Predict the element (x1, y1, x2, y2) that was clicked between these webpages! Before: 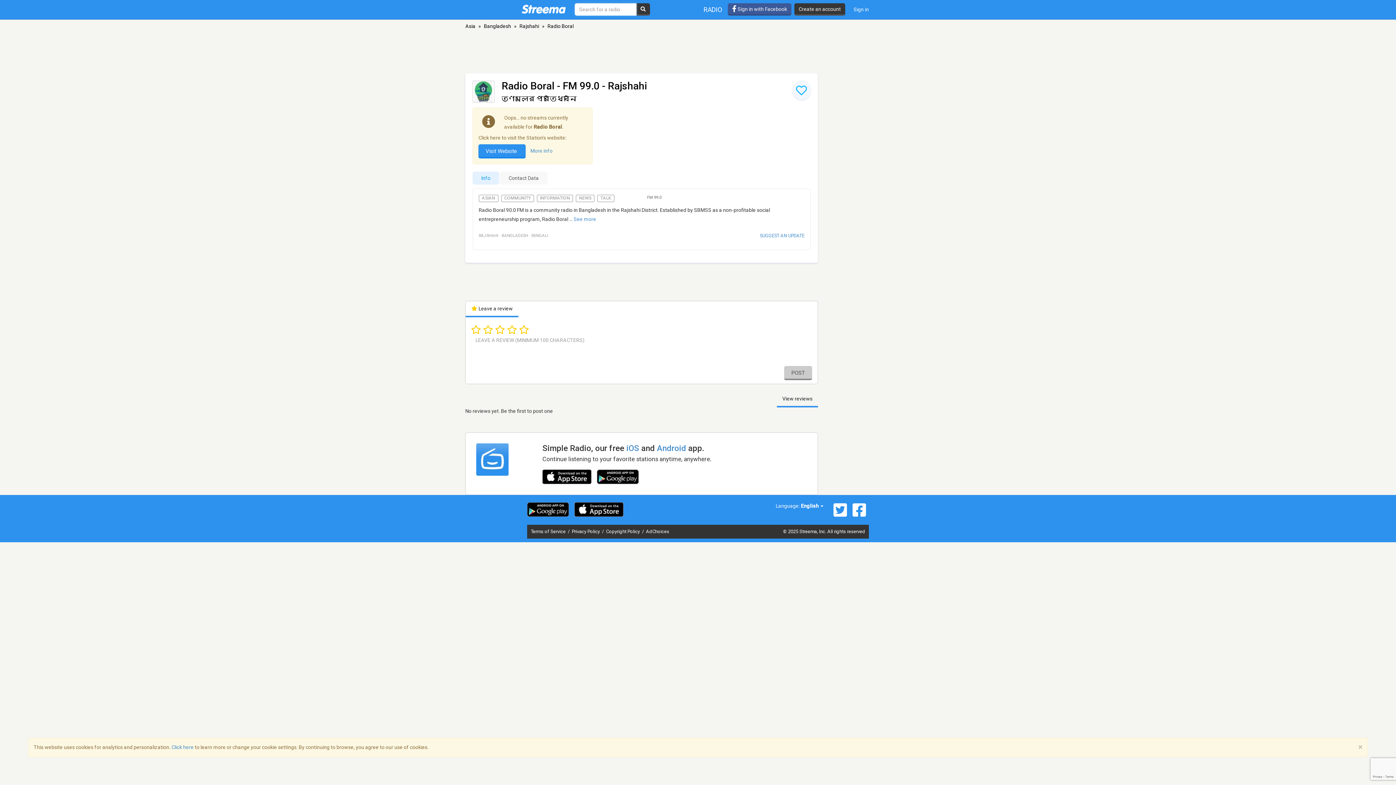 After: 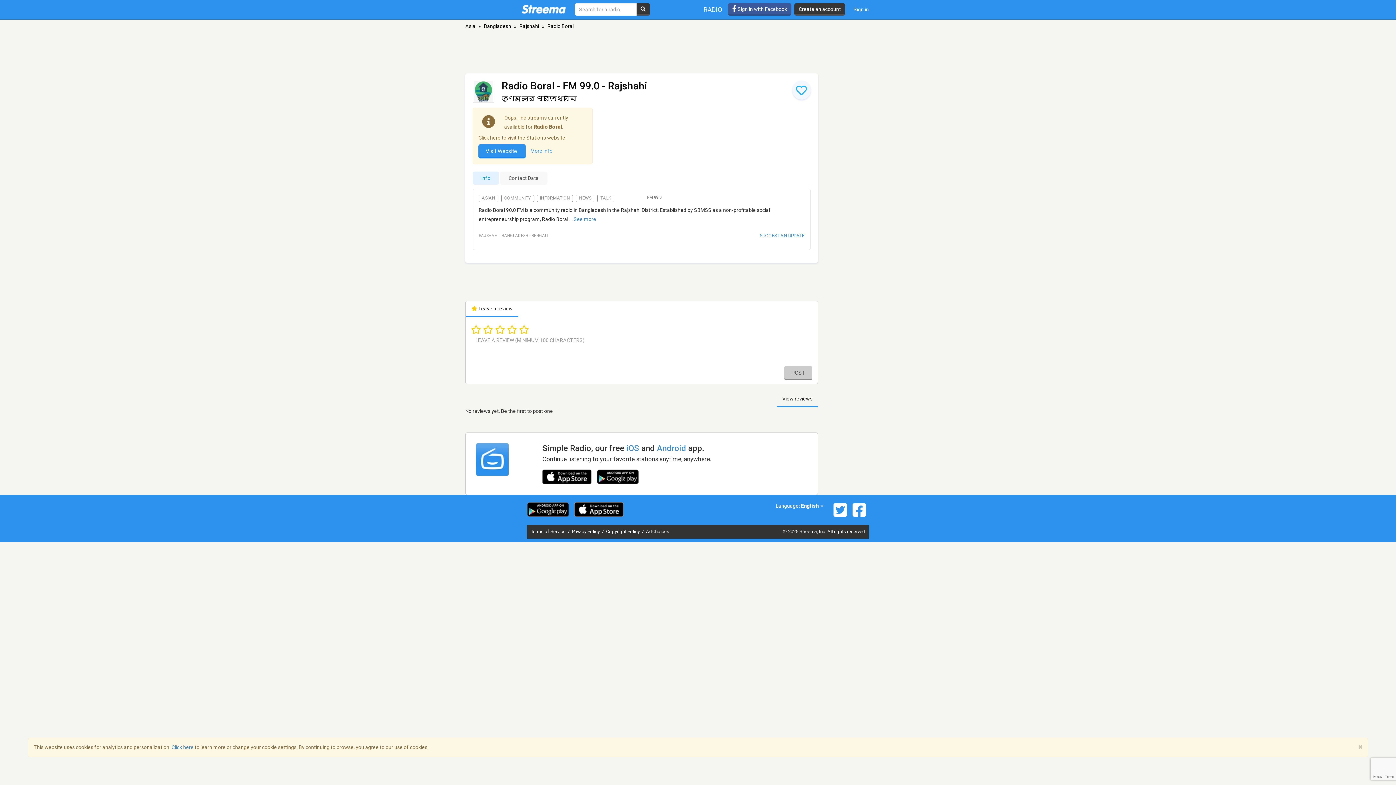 Action: bbox: (574, 502, 623, 516)